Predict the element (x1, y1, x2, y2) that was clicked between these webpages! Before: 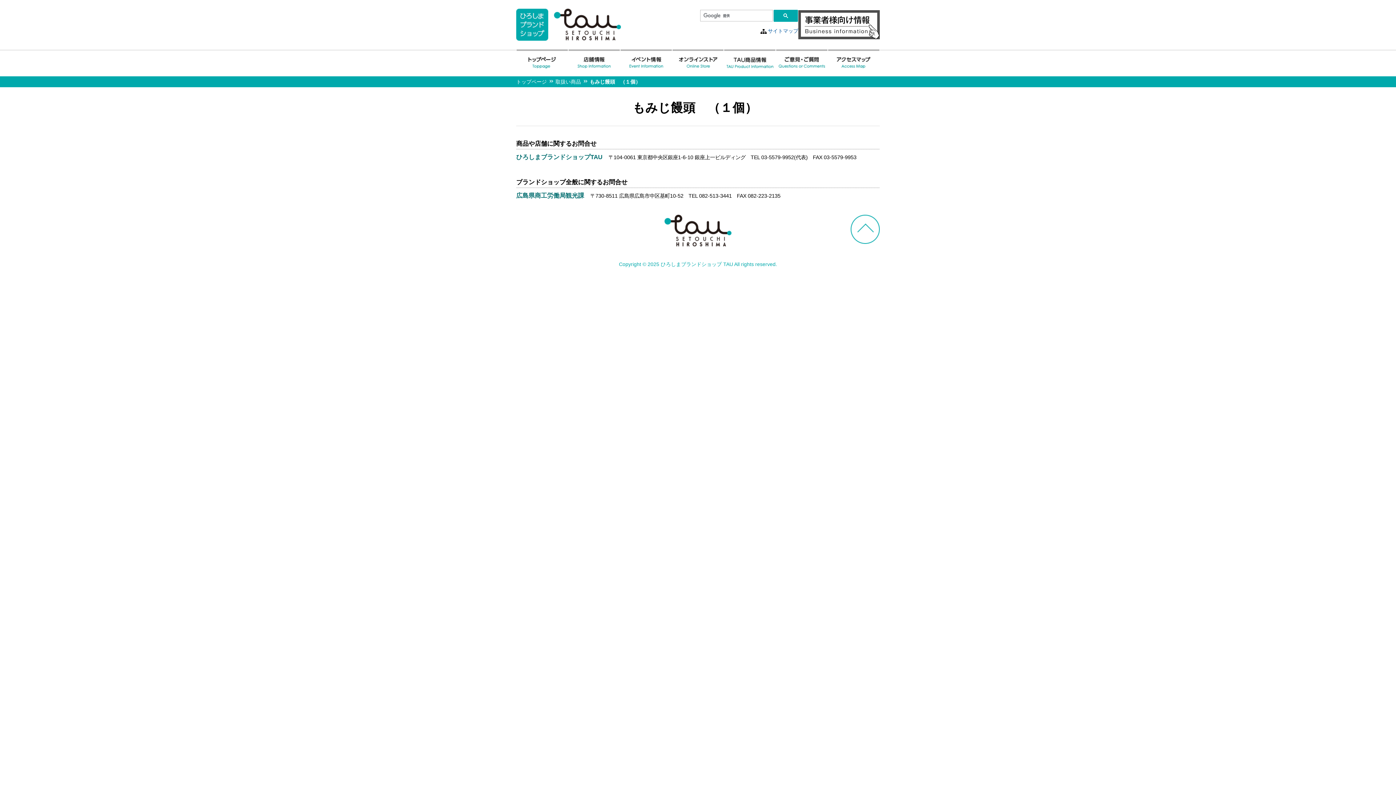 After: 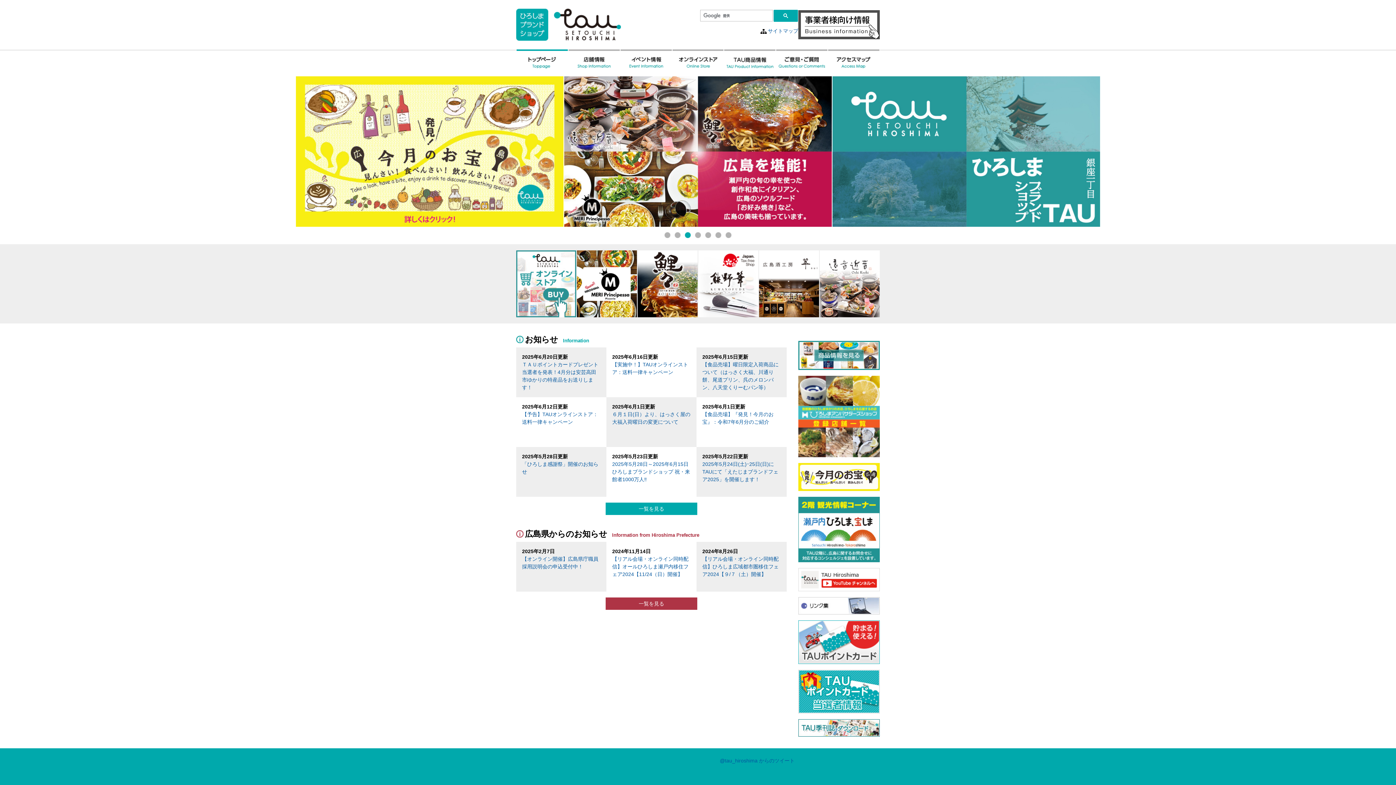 Action: bbox: (516, 49, 567, 76)